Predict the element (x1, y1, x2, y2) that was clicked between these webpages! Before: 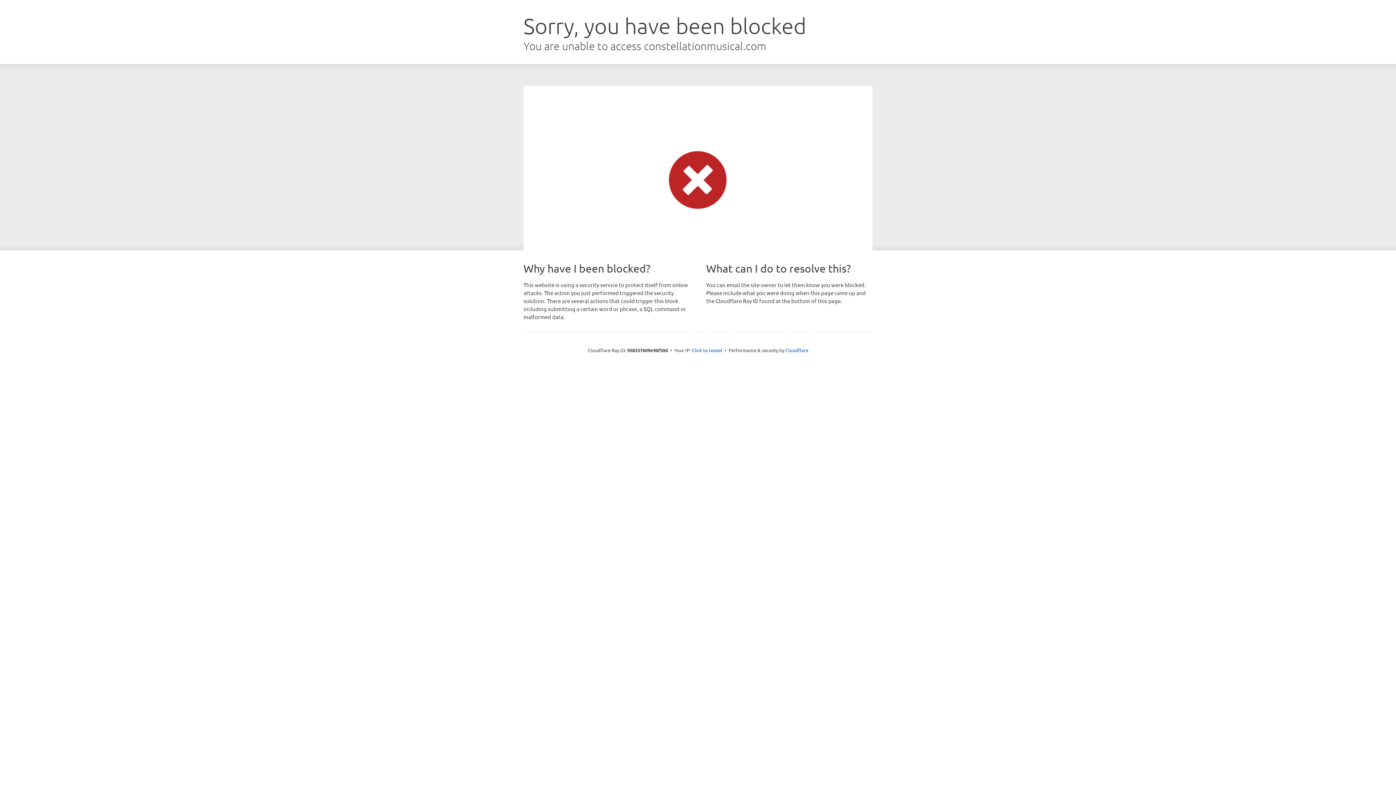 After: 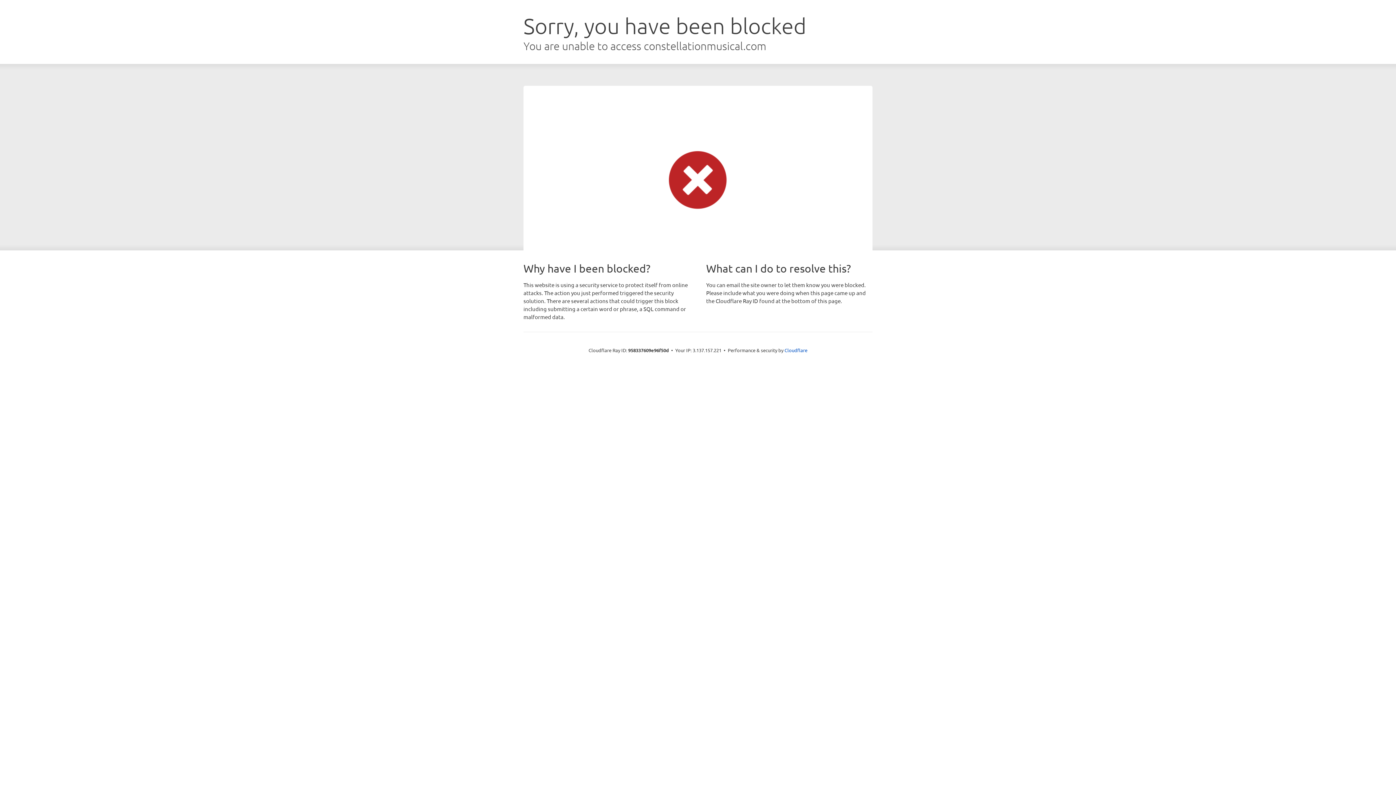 Action: label: Click to reveal bbox: (692, 346, 722, 353)